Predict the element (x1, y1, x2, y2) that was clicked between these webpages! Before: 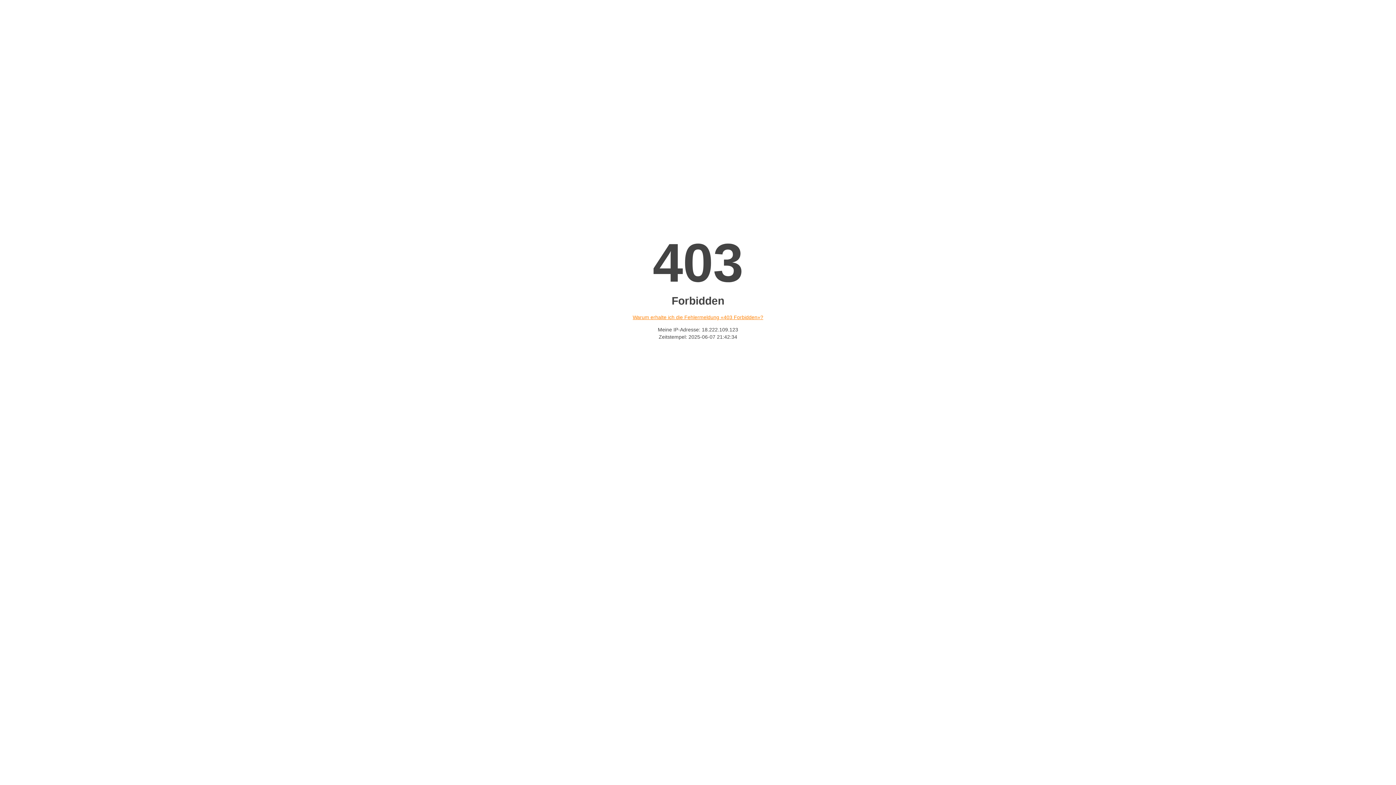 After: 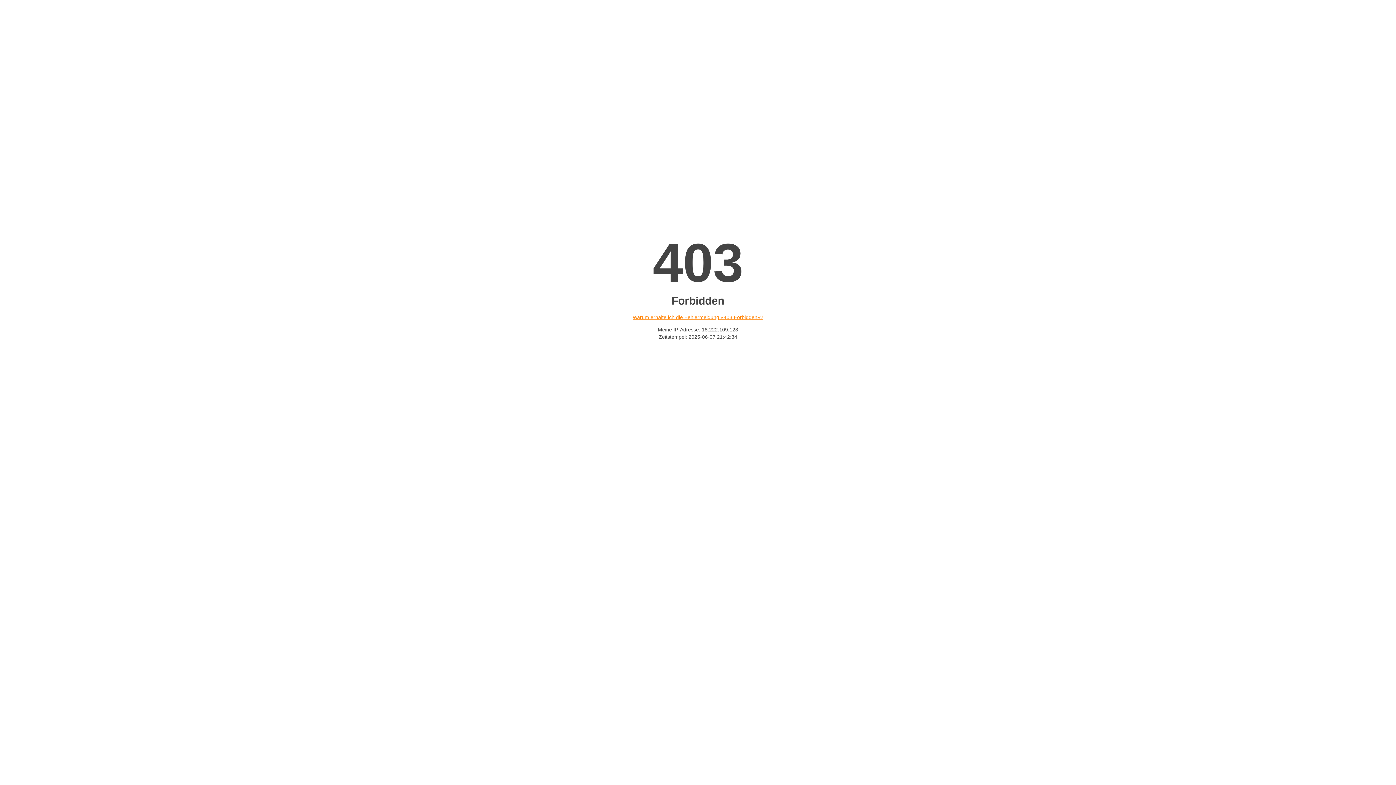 Action: label: Warum erhalte ich die Fehlermeldung «403 Forbidden»? bbox: (632, 314, 763, 320)